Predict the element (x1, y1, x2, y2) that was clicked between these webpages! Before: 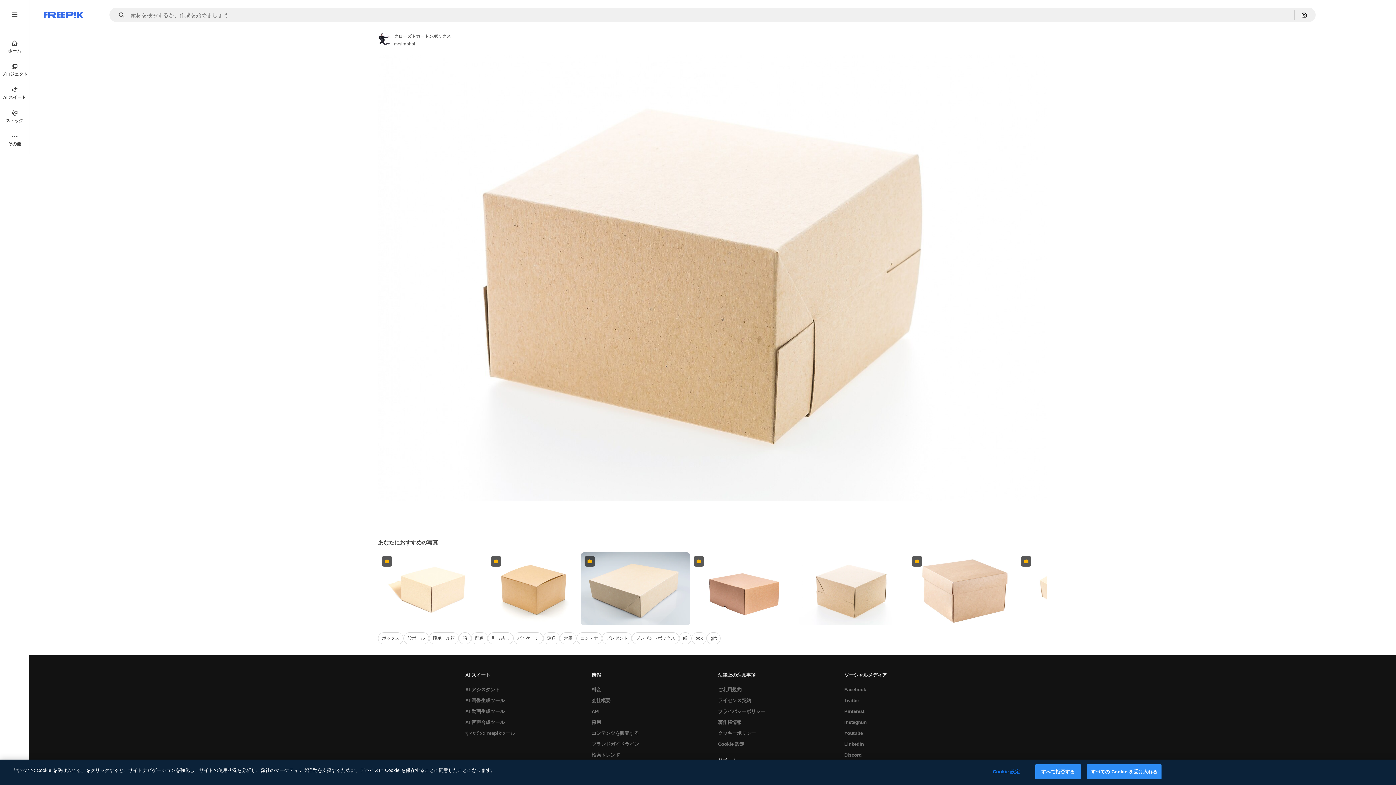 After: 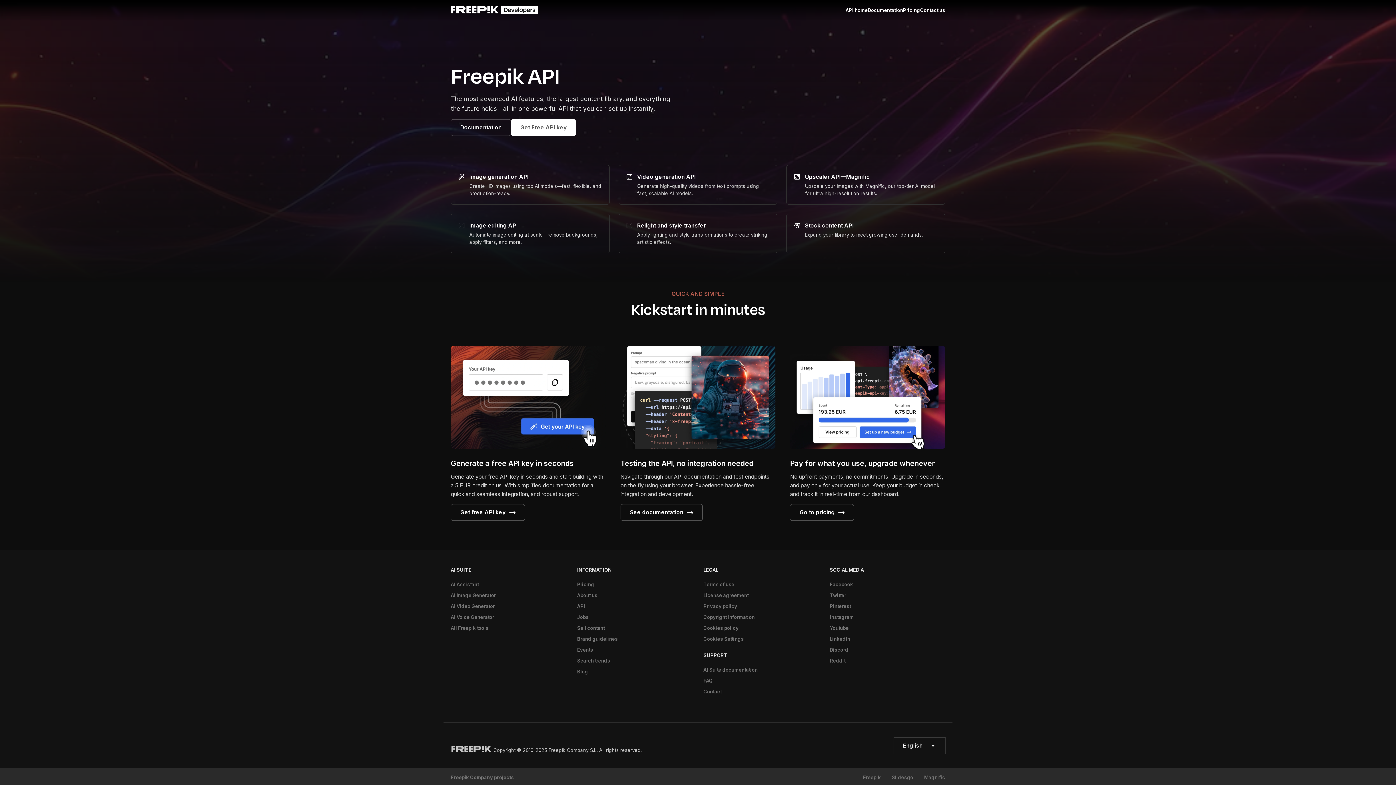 Action: bbox: (588, 706, 603, 717) label: API